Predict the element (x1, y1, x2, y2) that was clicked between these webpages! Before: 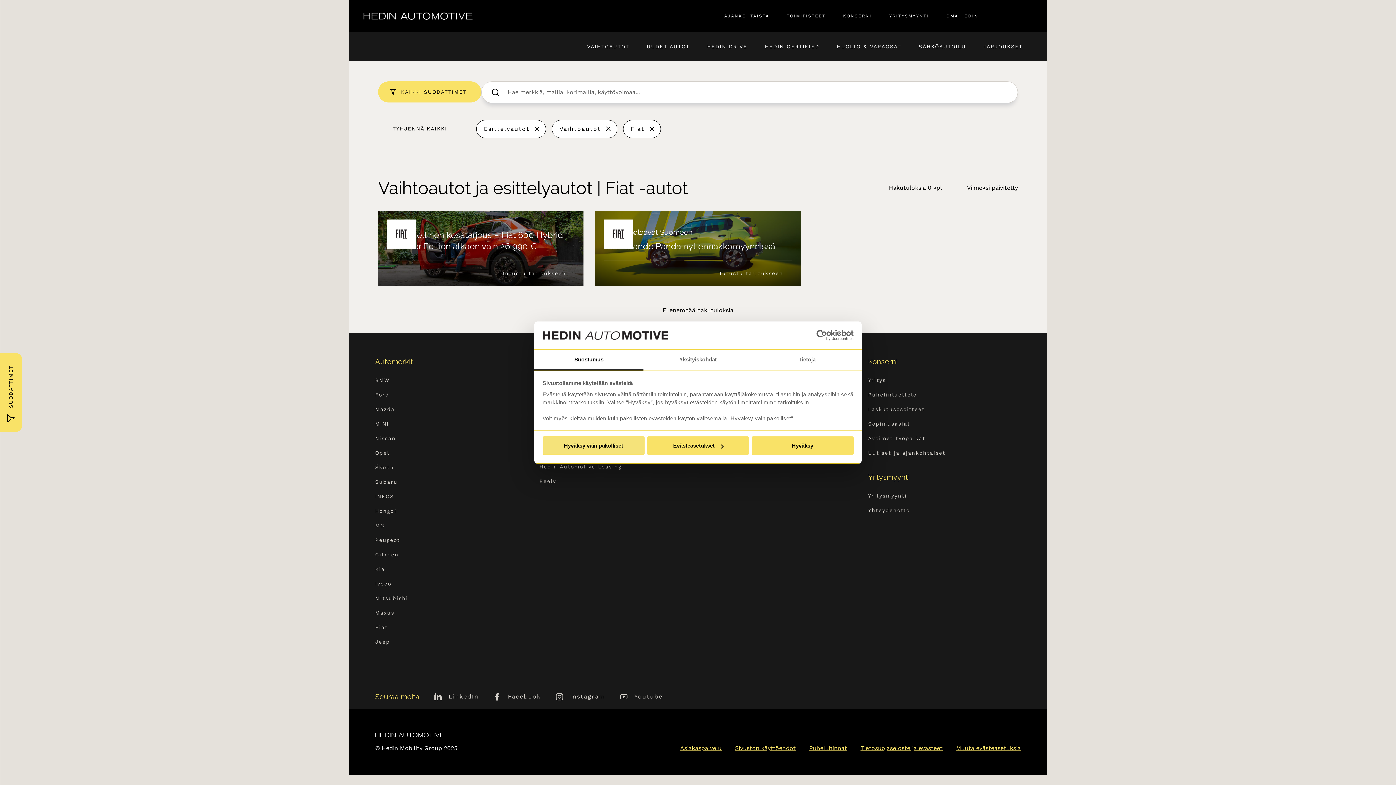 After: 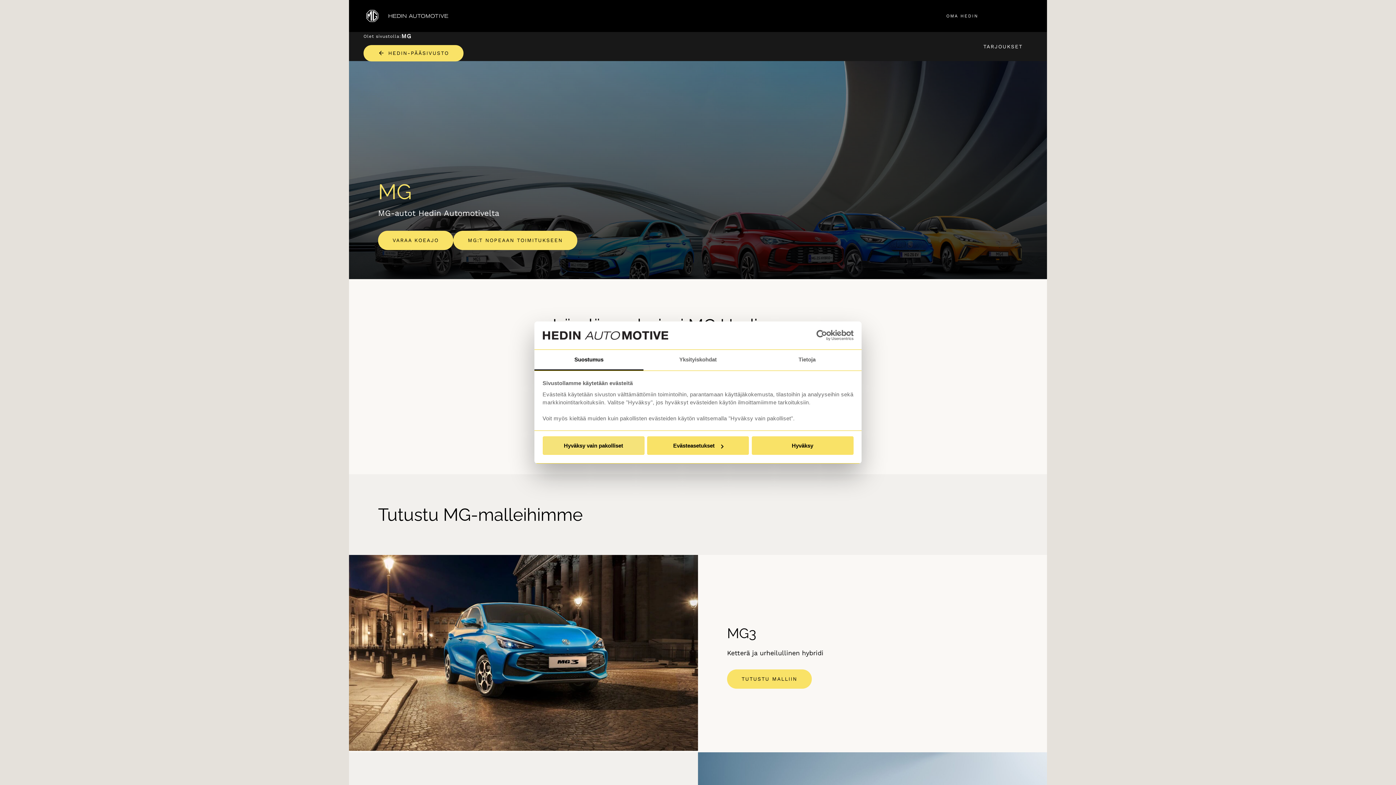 Action: bbox: (375, 518, 384, 533) label: MG